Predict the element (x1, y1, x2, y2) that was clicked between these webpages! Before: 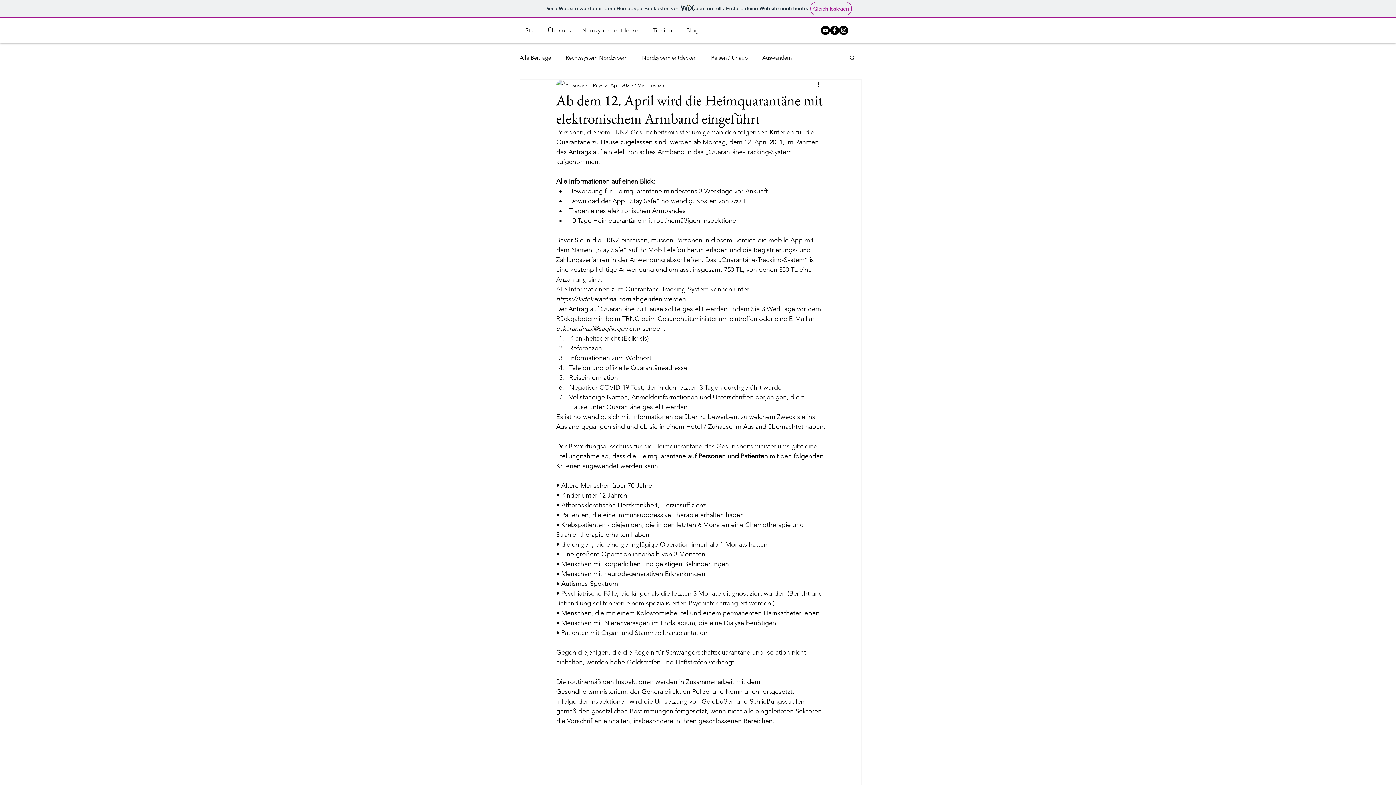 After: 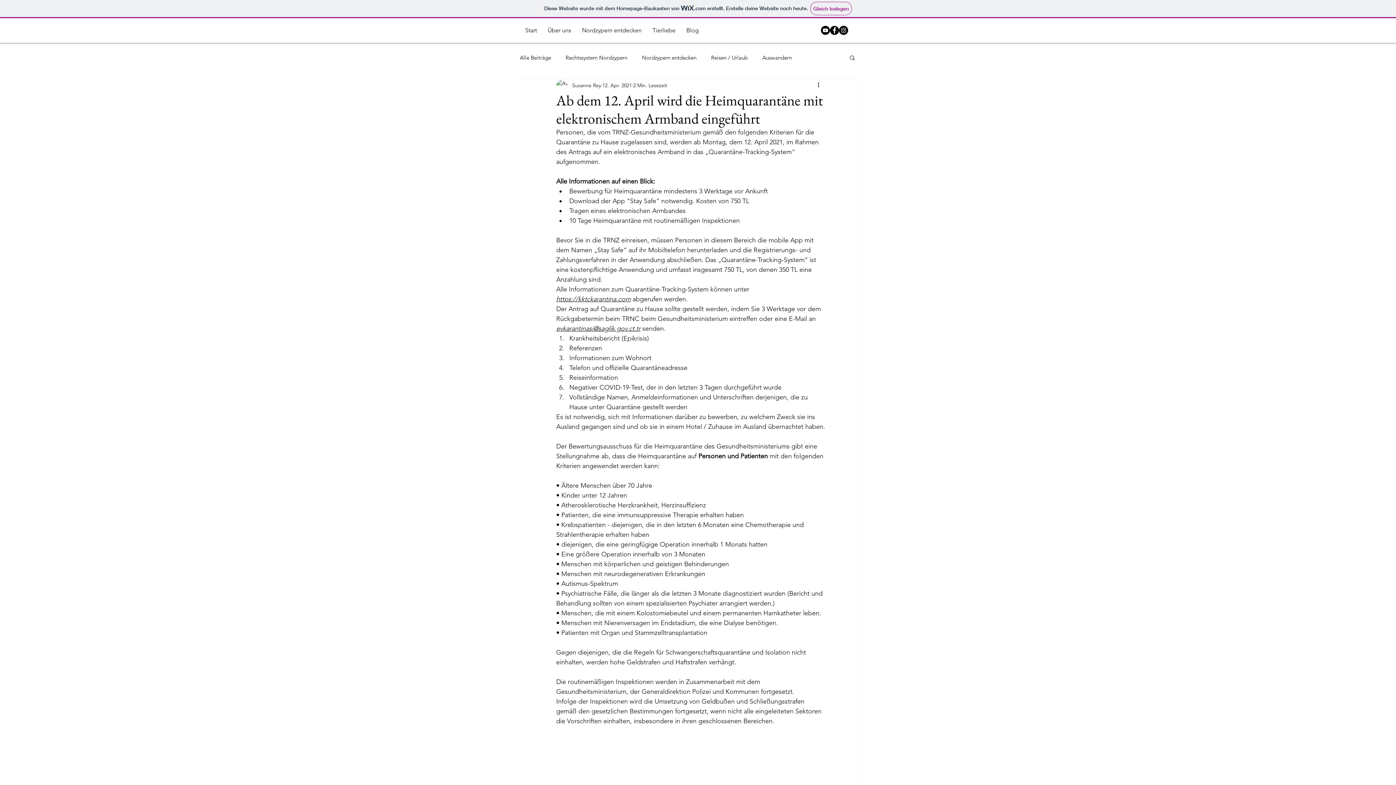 Action: label: Instagram - Schwarzer Kreis bbox: (839, 25, 848, 34)